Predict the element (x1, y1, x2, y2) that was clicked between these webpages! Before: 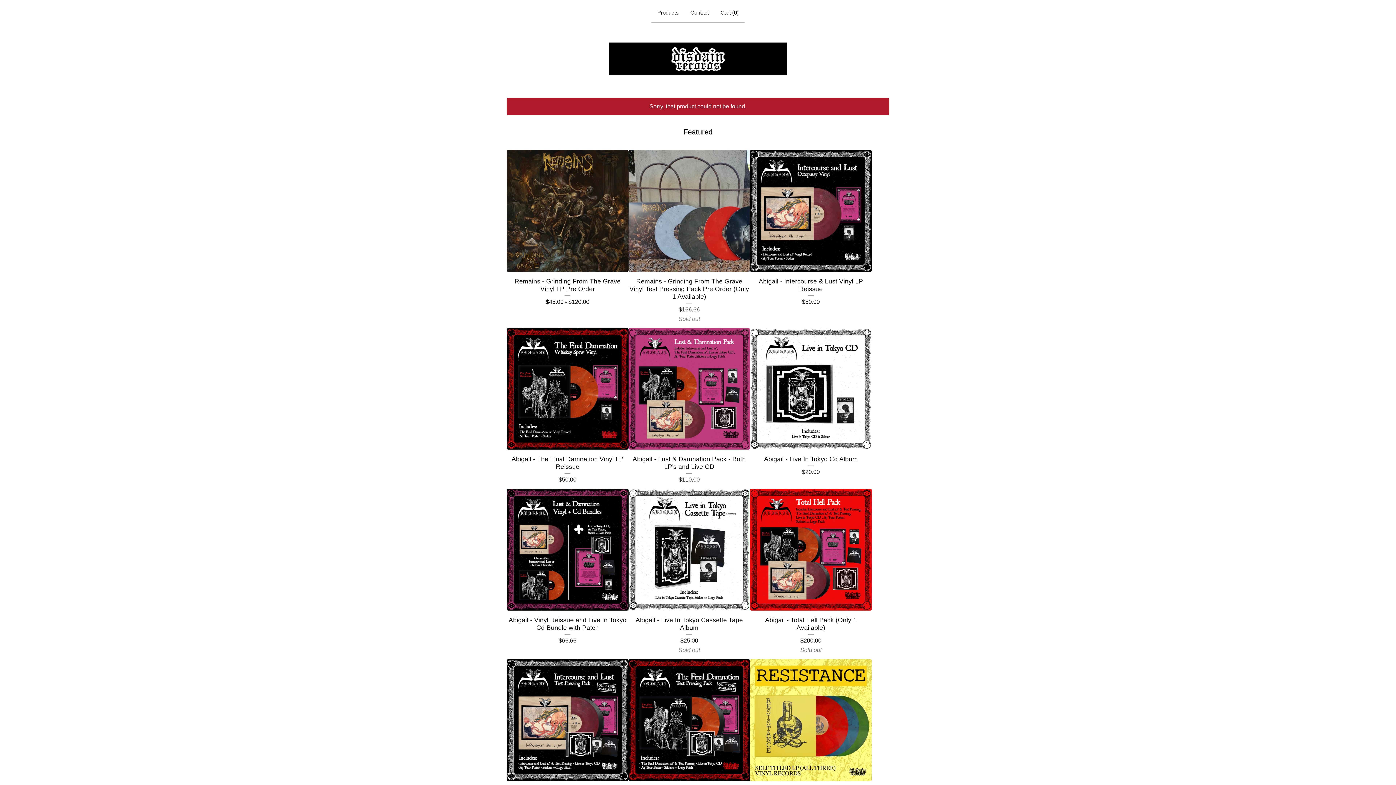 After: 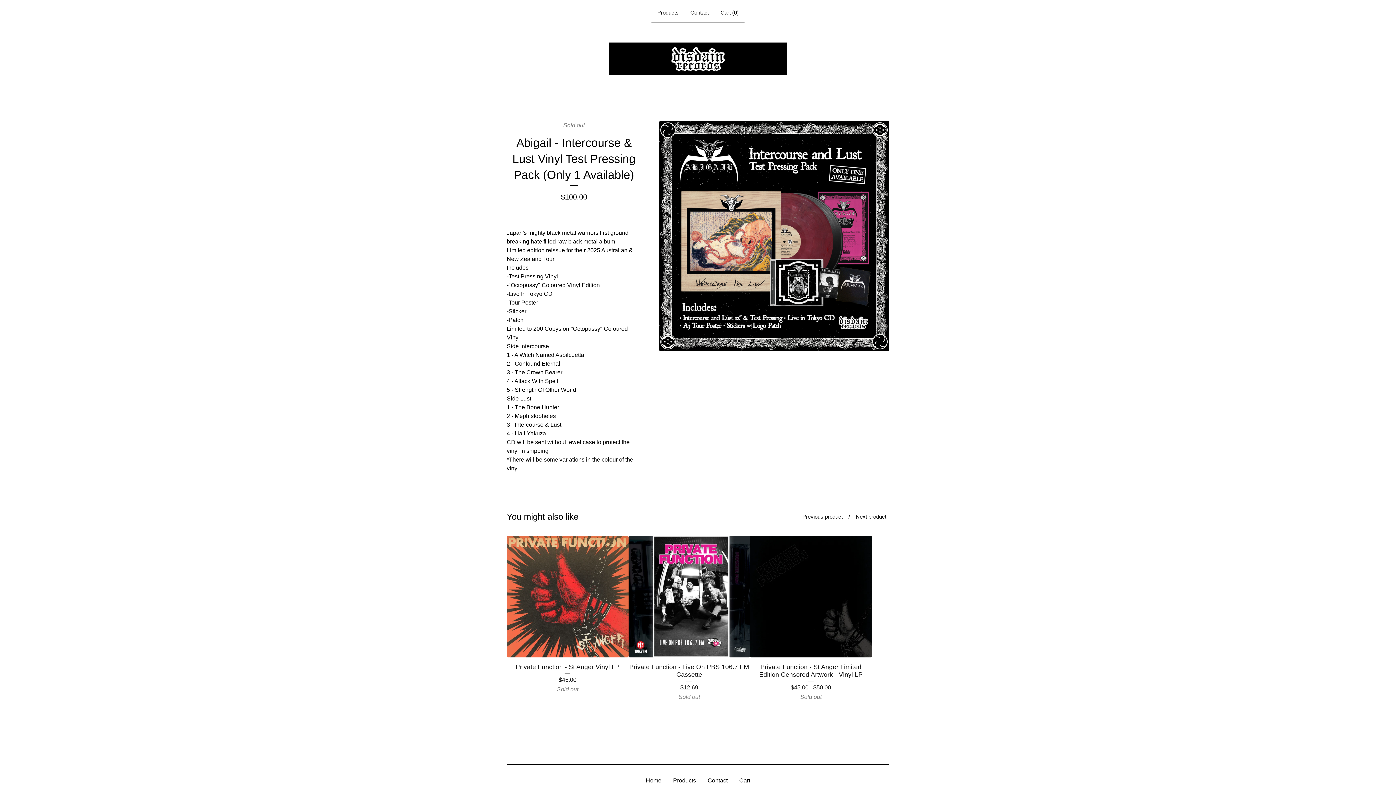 Action: bbox: (506, 659, 628, 830) label: Abigail - Intercourse & Lust Vinyl Test Pressing Pack (Only 1 Available)
$100.00
Sold out